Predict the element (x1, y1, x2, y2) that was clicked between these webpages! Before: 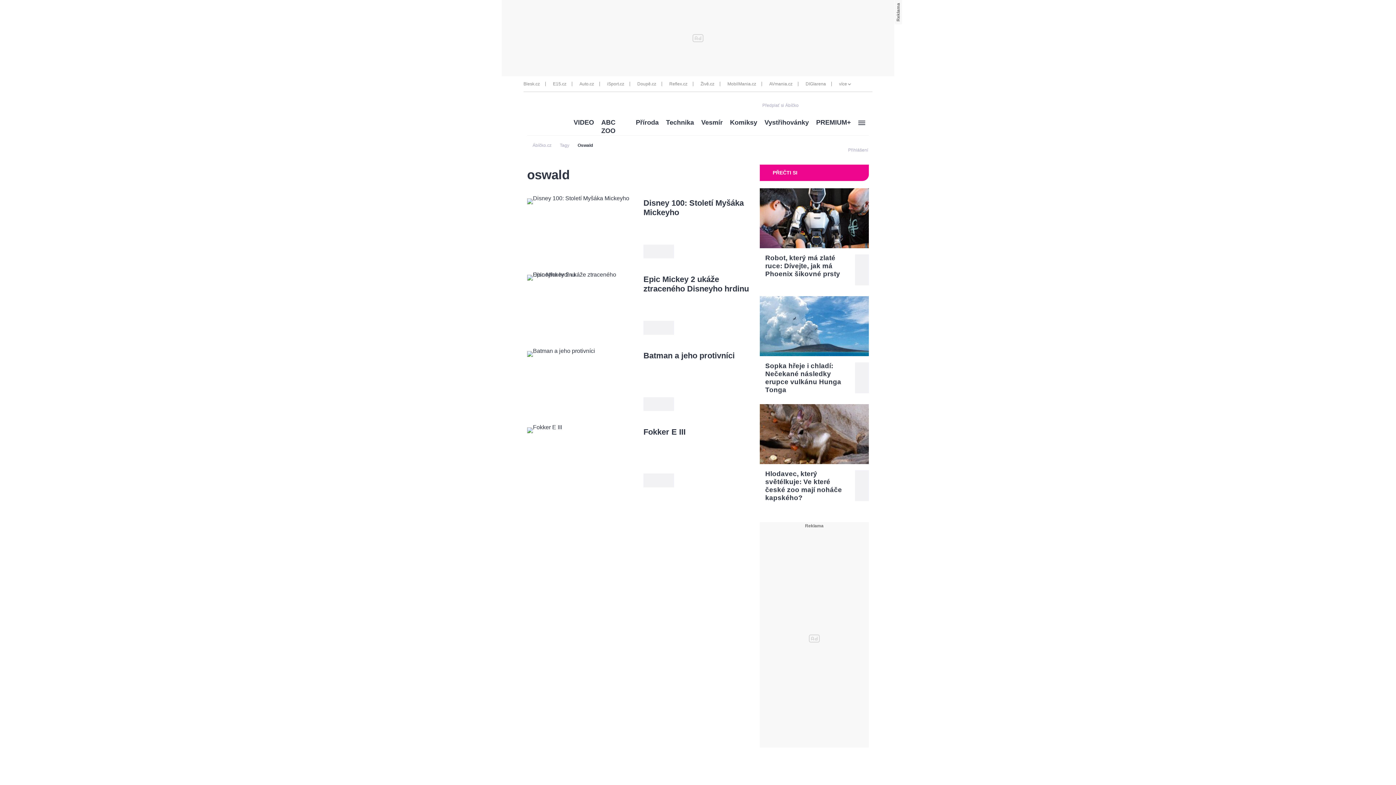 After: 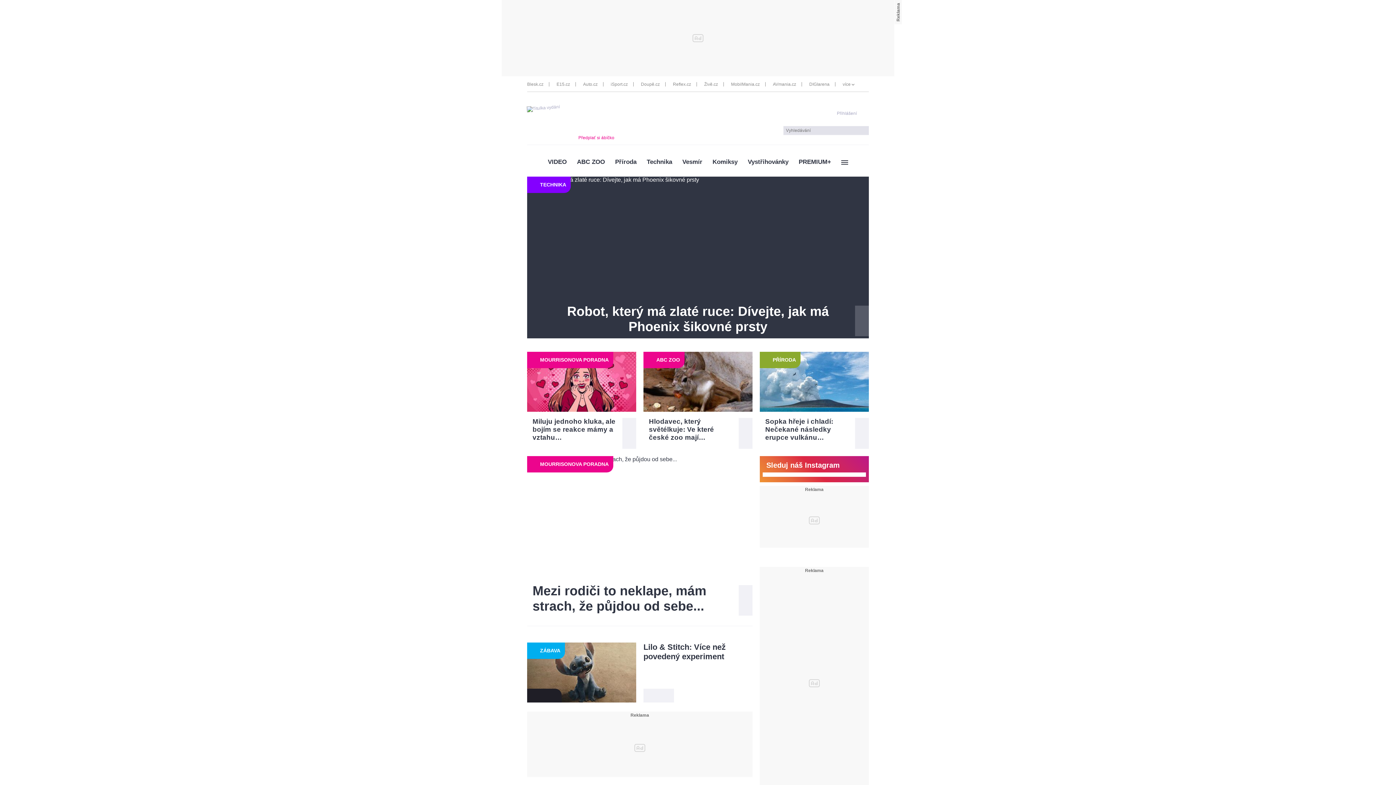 Action: label: Ábíčko.cz bbox: (532, 142, 551, 148)